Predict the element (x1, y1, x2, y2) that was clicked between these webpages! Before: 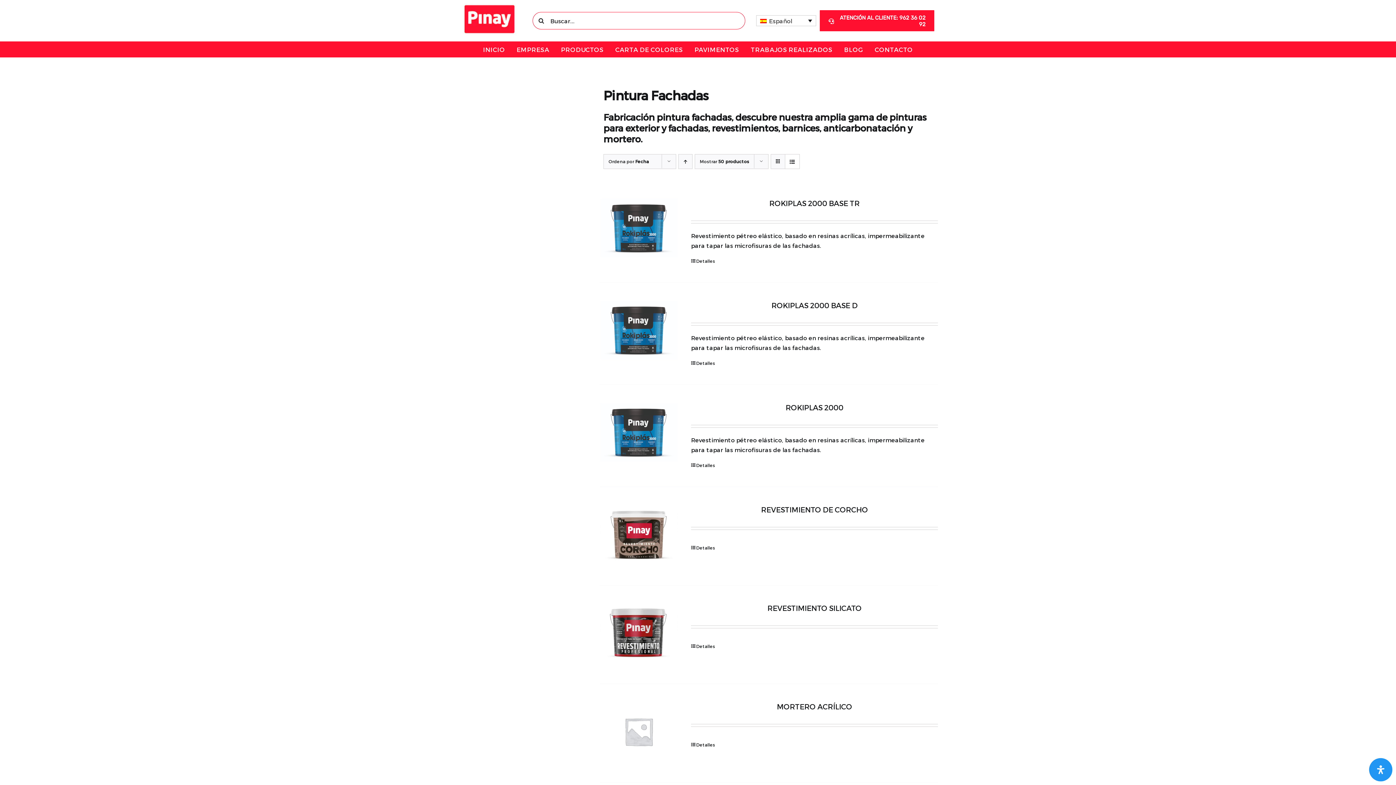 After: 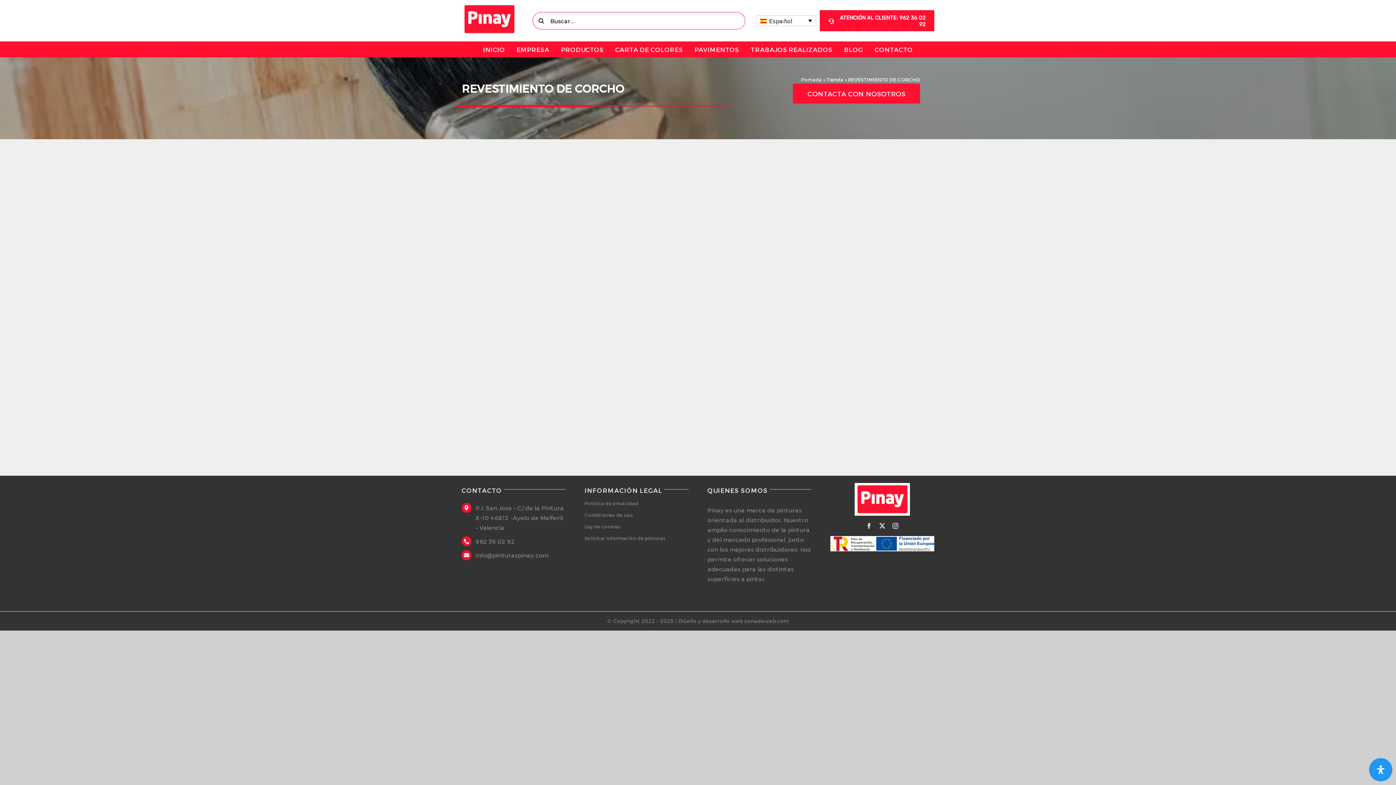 Action: bbox: (691, 544, 715, 551) label: Detalles